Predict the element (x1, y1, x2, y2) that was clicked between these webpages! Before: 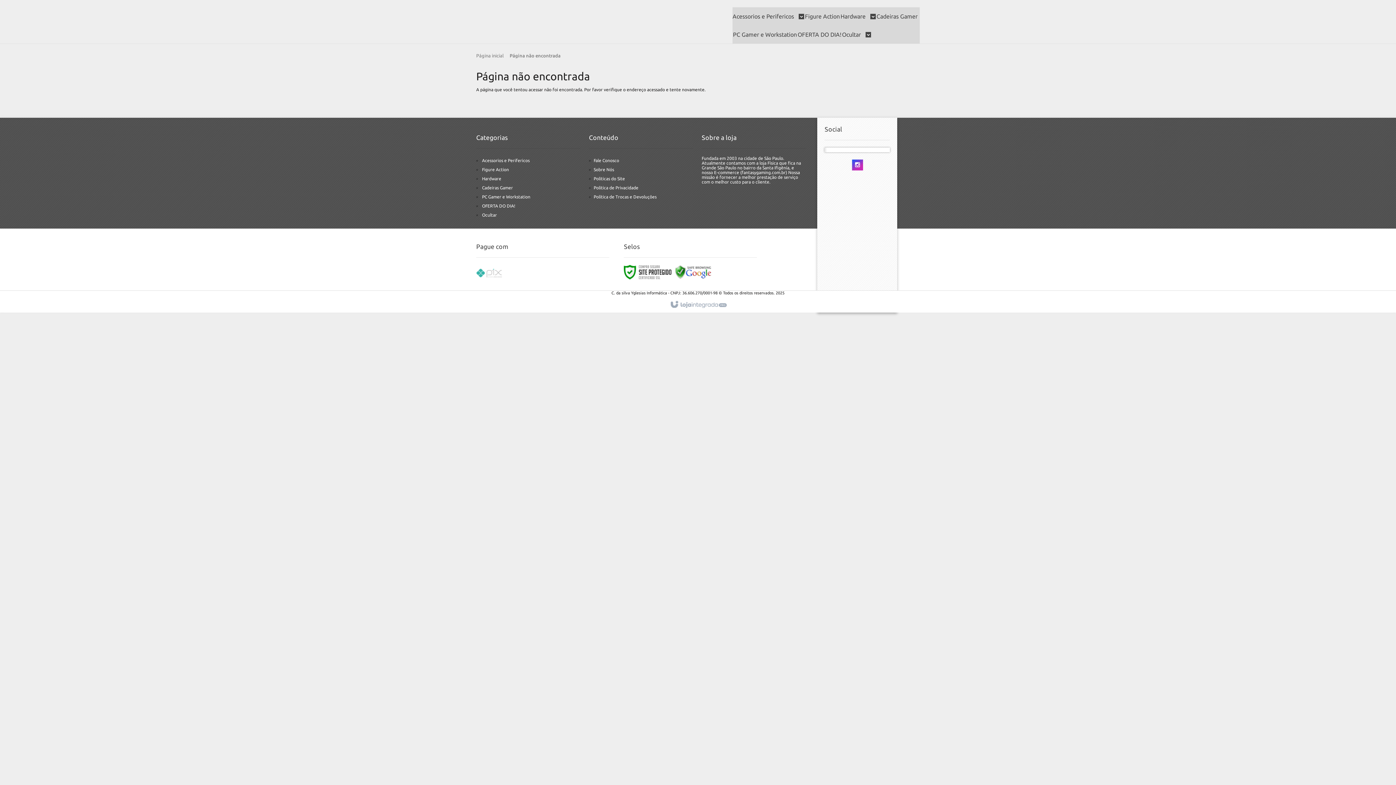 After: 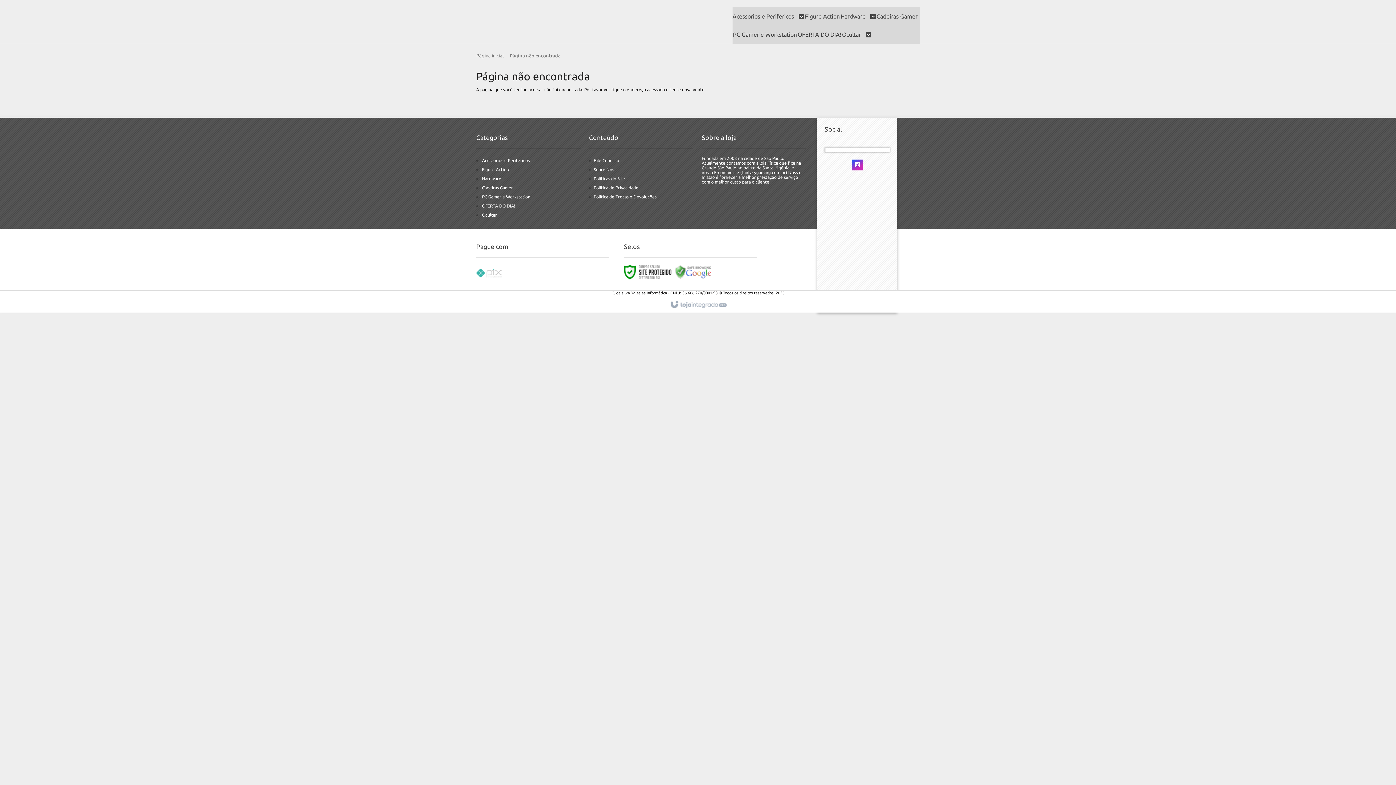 Action: bbox: (675, 269, 711, 274)